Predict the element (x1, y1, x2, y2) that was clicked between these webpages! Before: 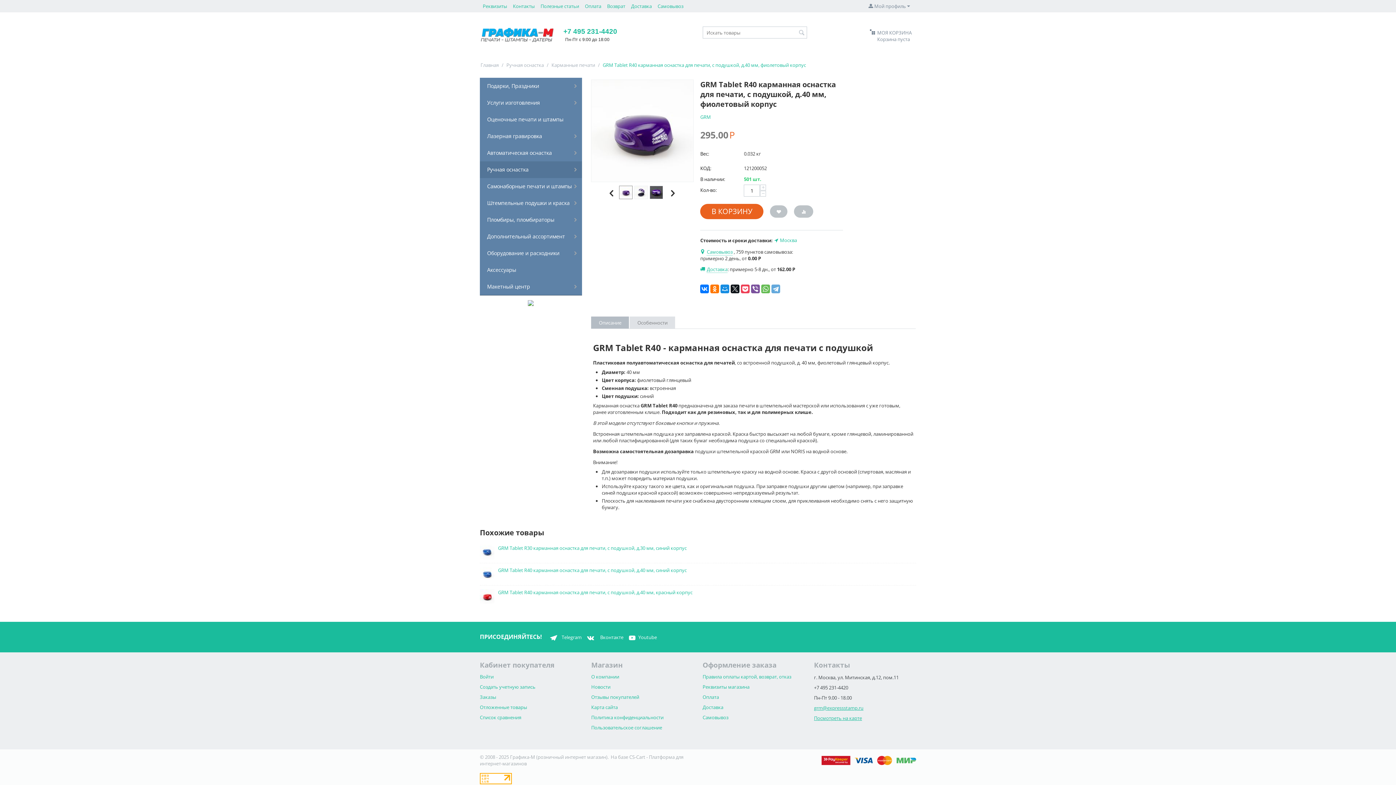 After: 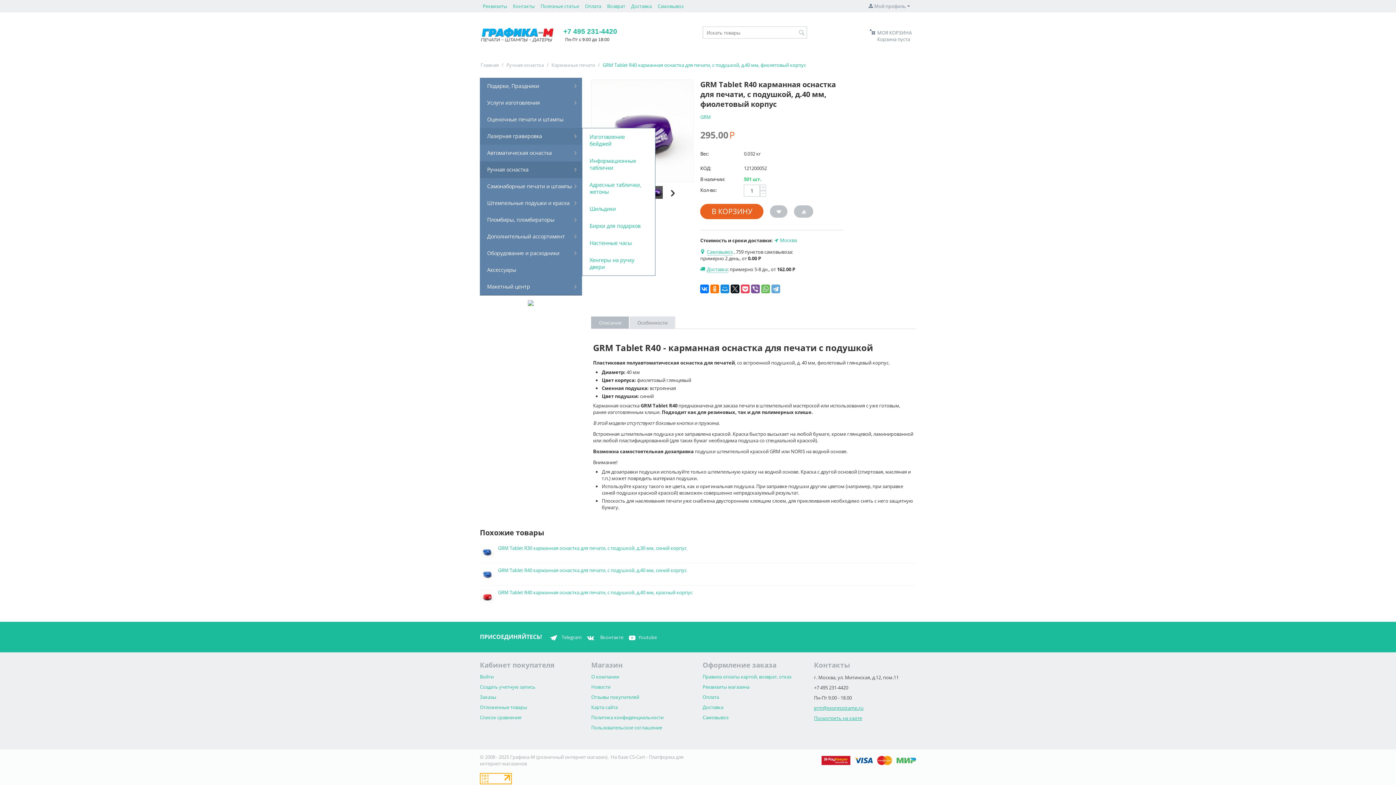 Action: label: Лазерная гравировка bbox: (480, 128, 582, 144)